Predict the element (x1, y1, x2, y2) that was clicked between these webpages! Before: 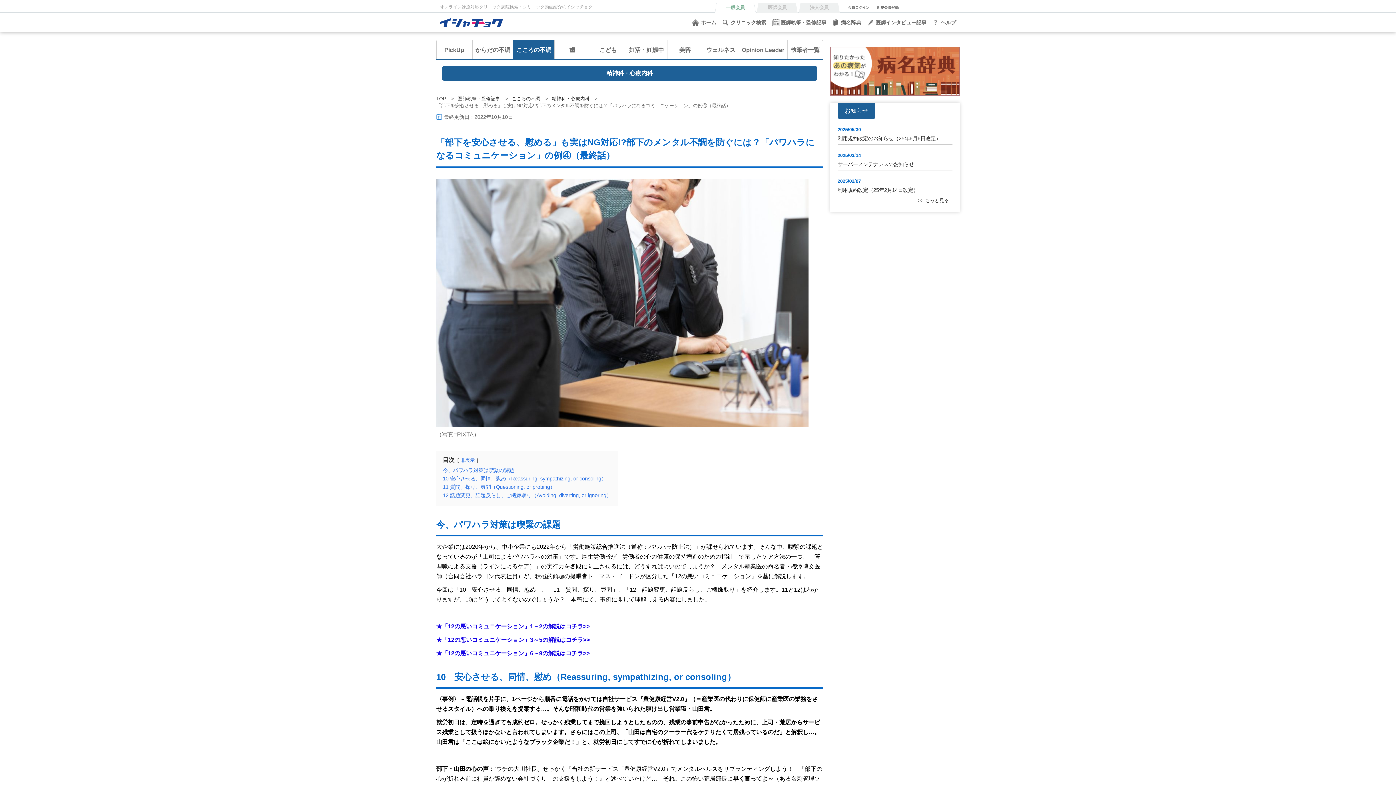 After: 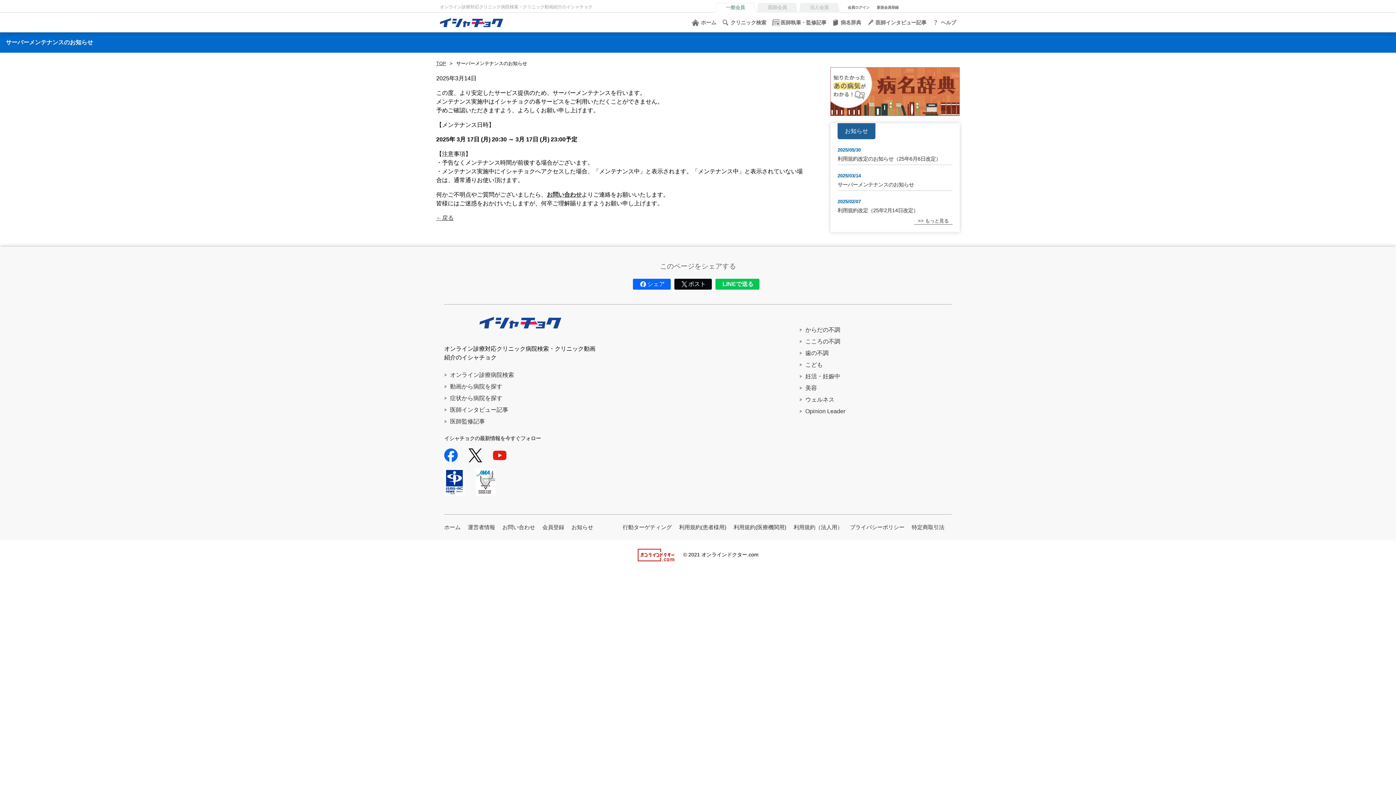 Action: bbox: (837, 152, 914, 170) label: 2025/03/14

サーバーメンテナンスのお知らせ